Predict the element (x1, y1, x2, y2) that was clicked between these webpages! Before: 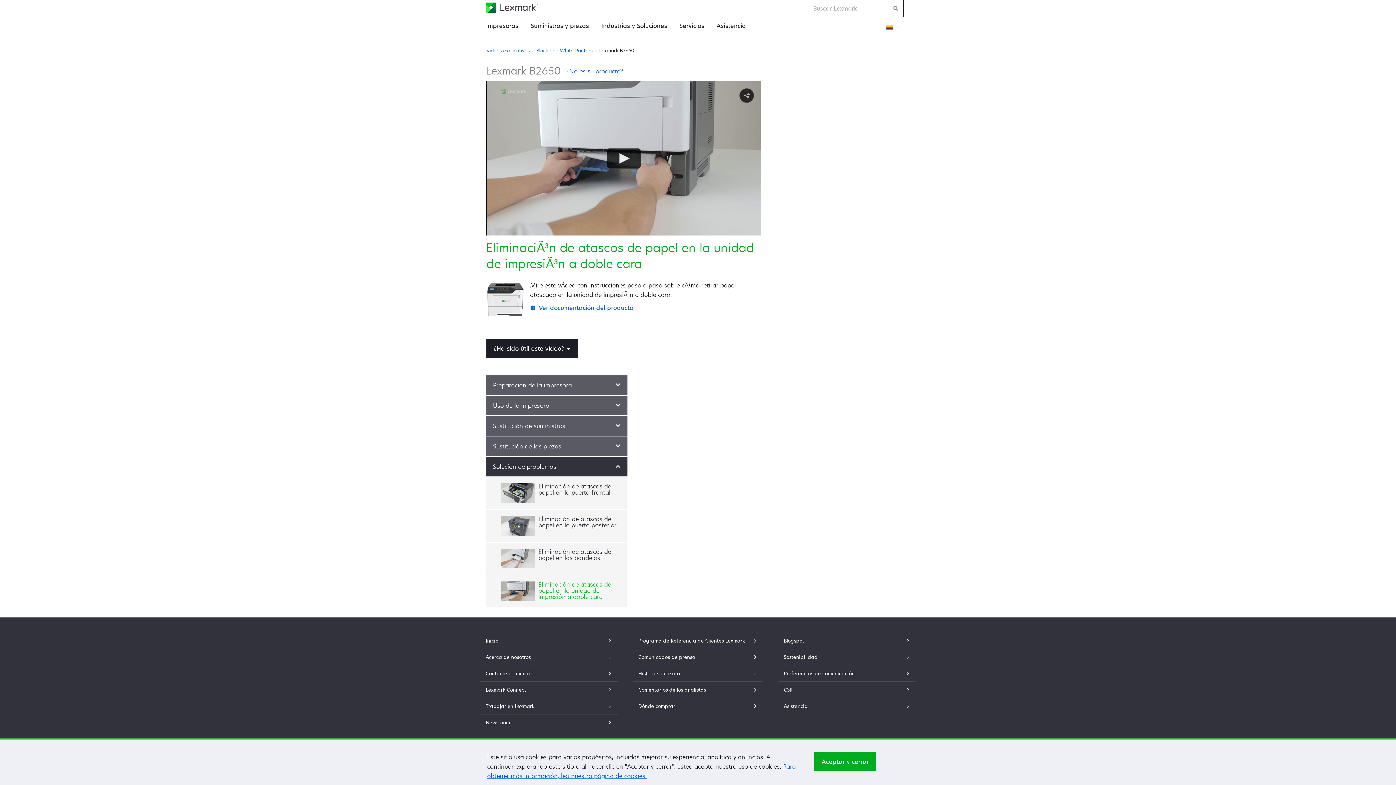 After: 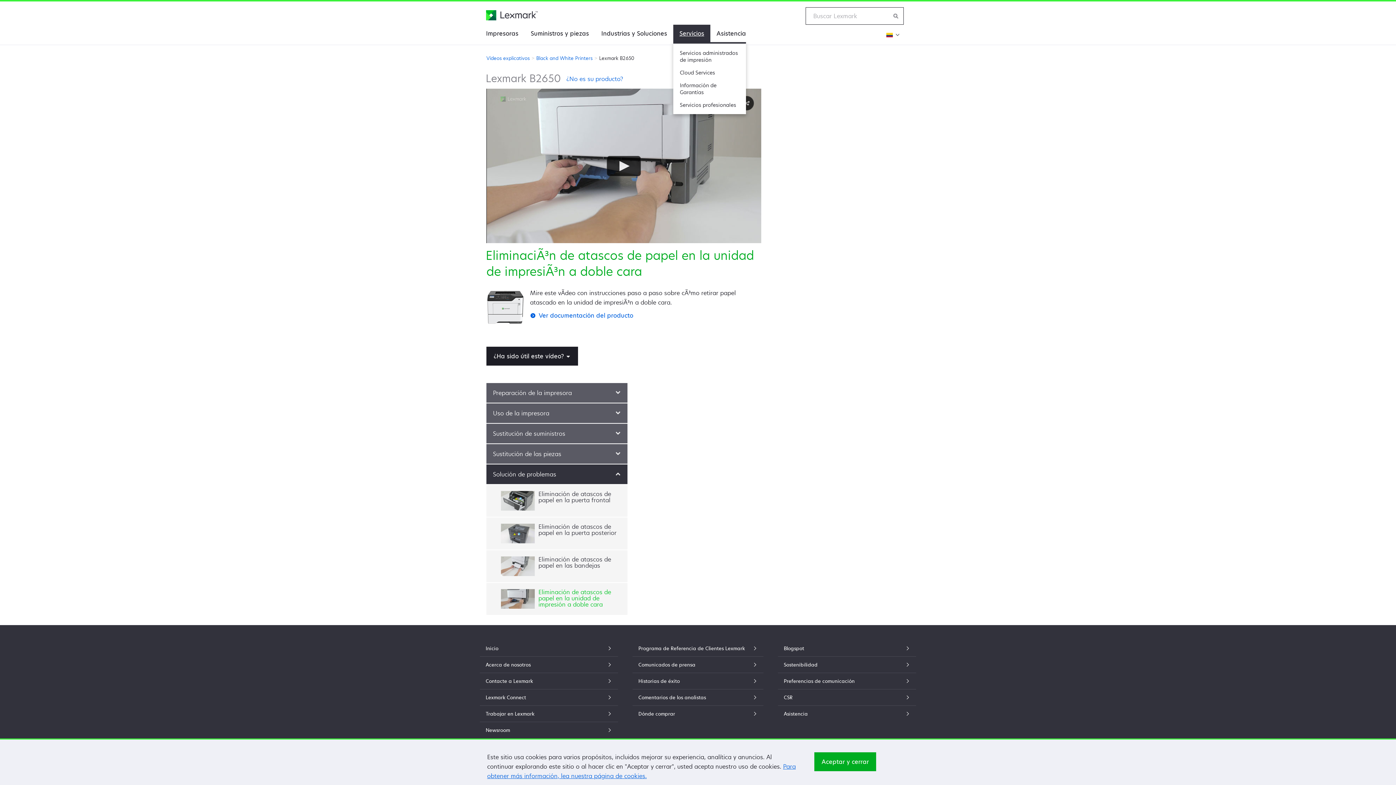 Action: bbox: (673, 17, 710, 34) label: Servicios